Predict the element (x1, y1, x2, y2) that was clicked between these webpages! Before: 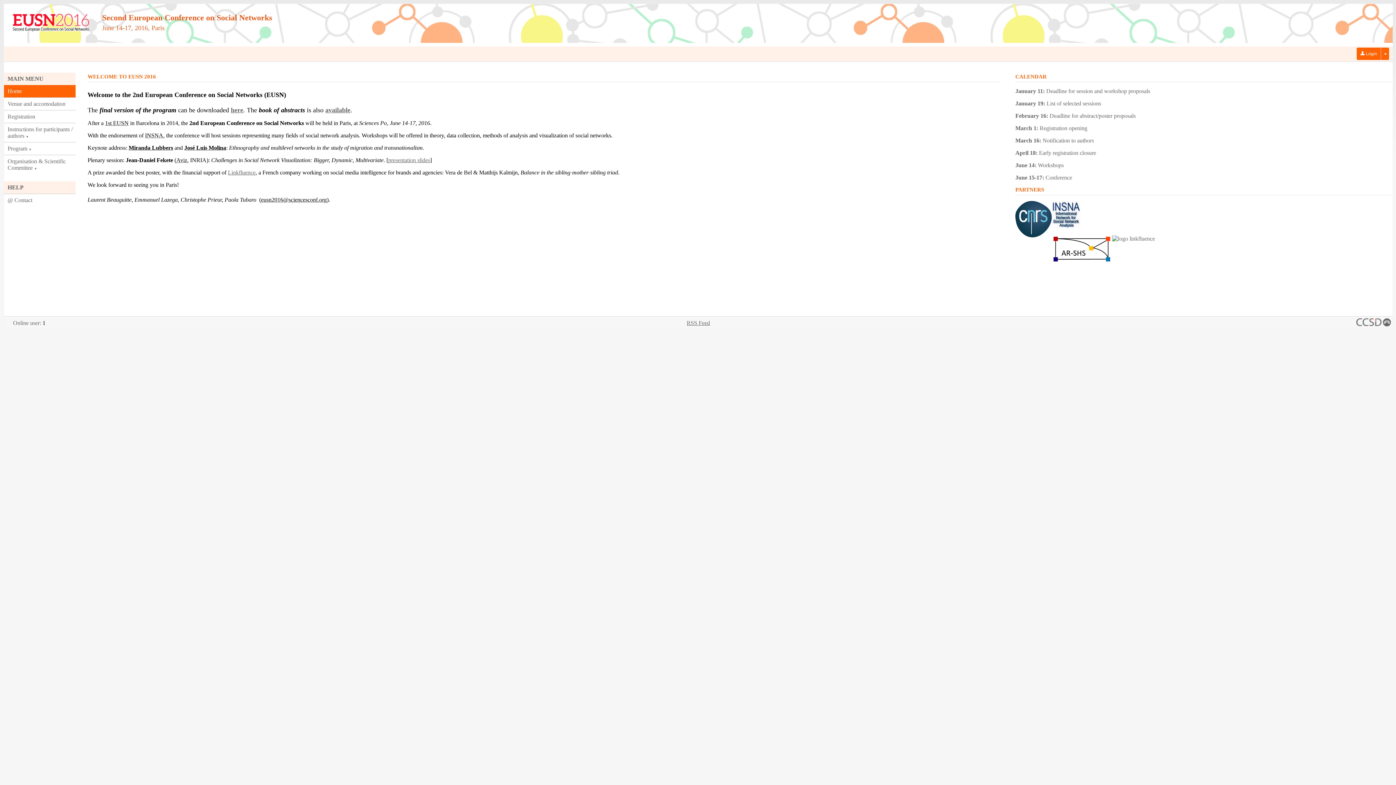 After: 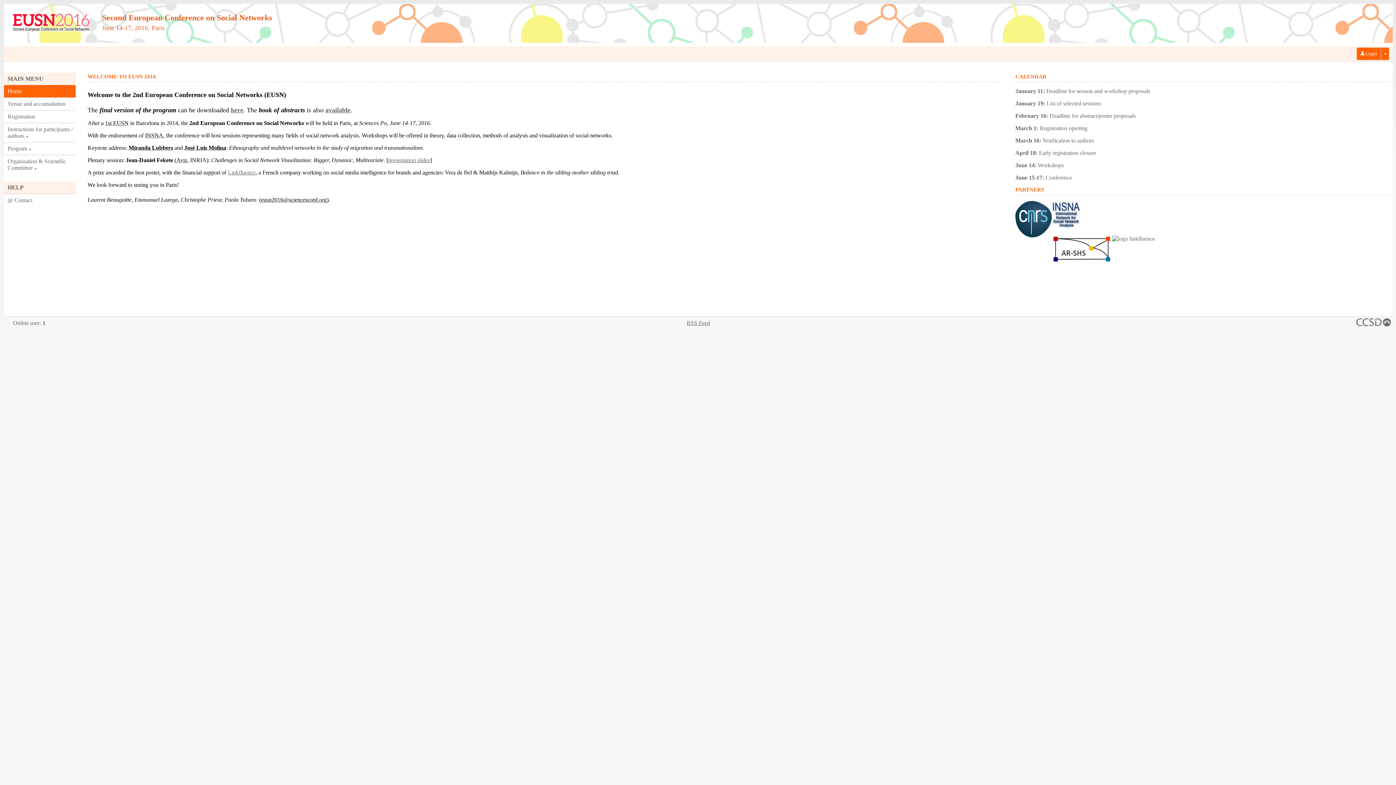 Action: bbox: (388, 157, 430, 163) label: presentation slides